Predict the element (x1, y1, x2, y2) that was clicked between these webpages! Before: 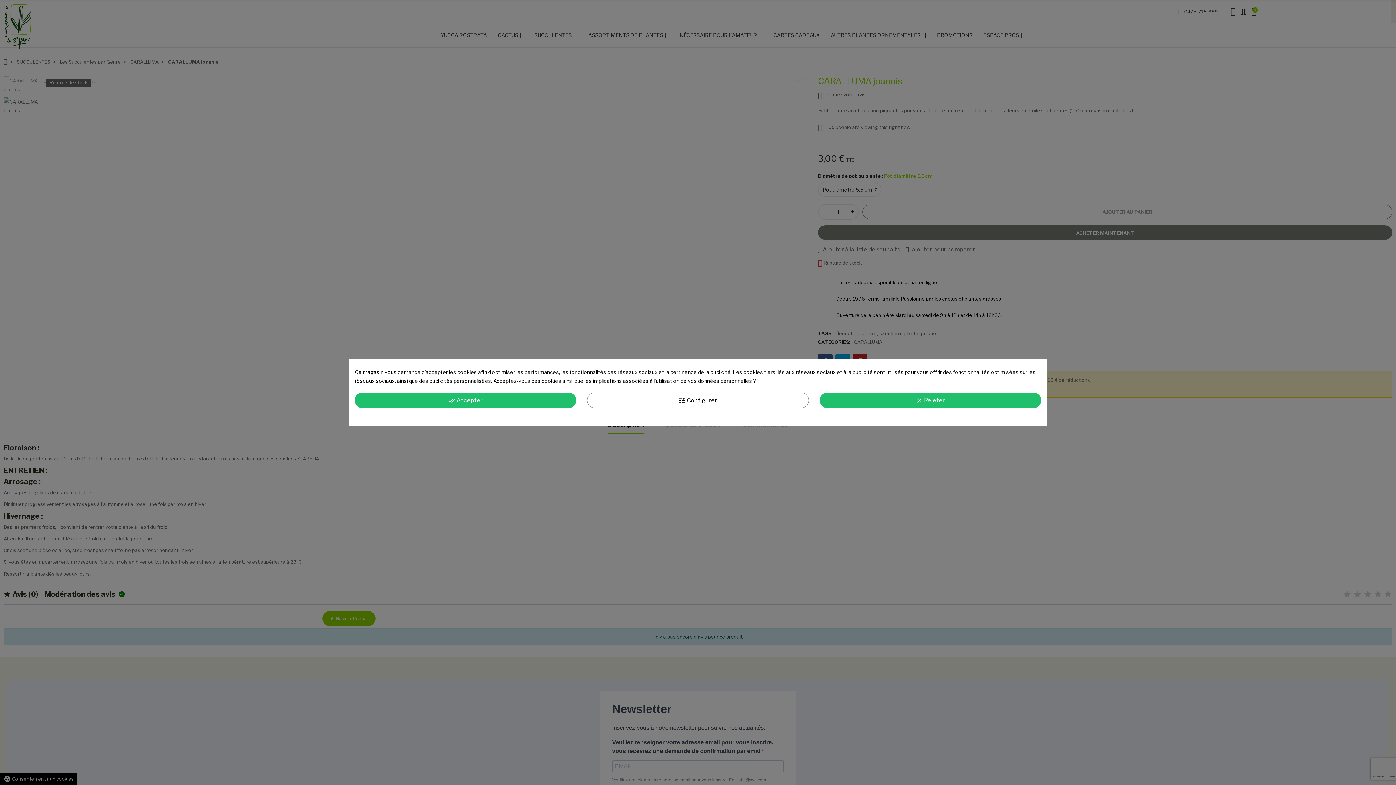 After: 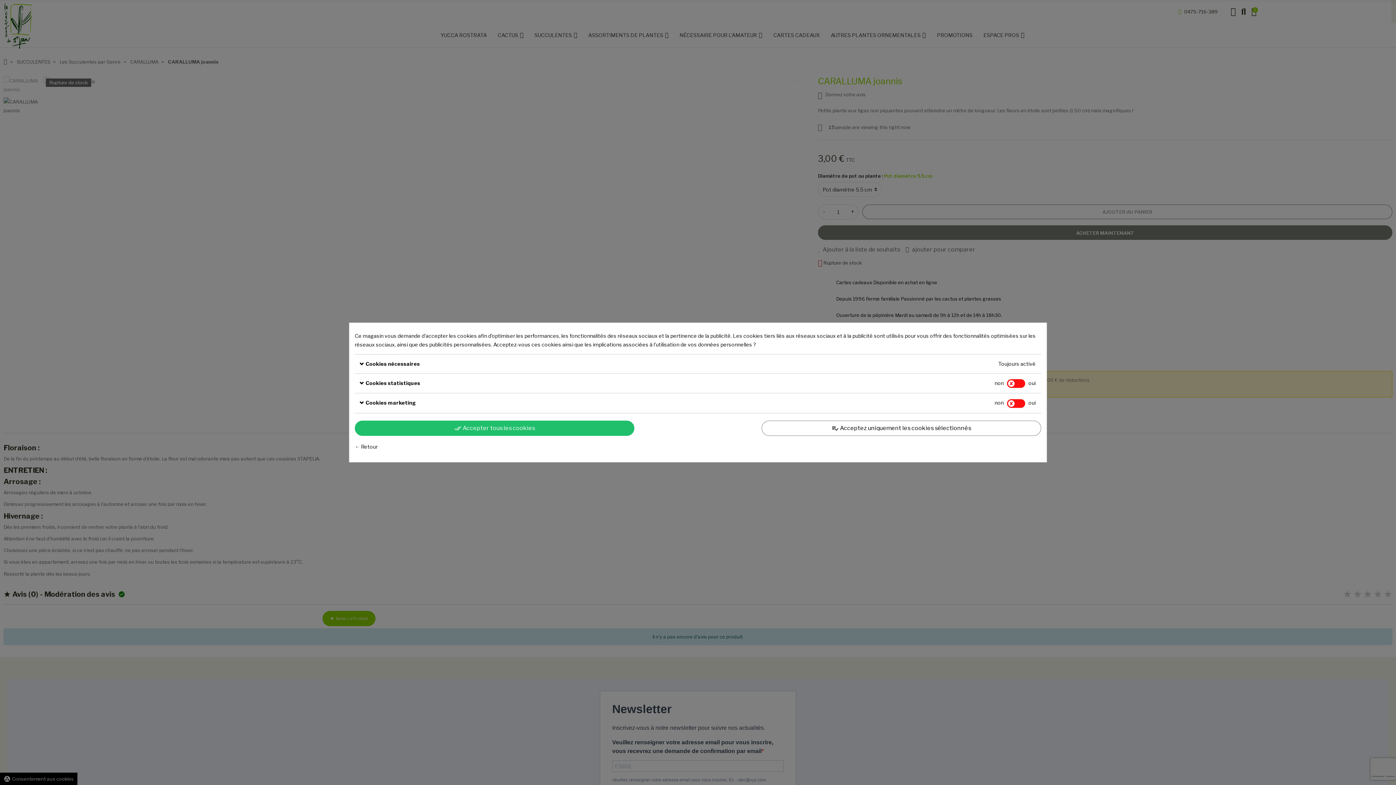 Action: label: tune Configurer bbox: (587, 392, 808, 408)